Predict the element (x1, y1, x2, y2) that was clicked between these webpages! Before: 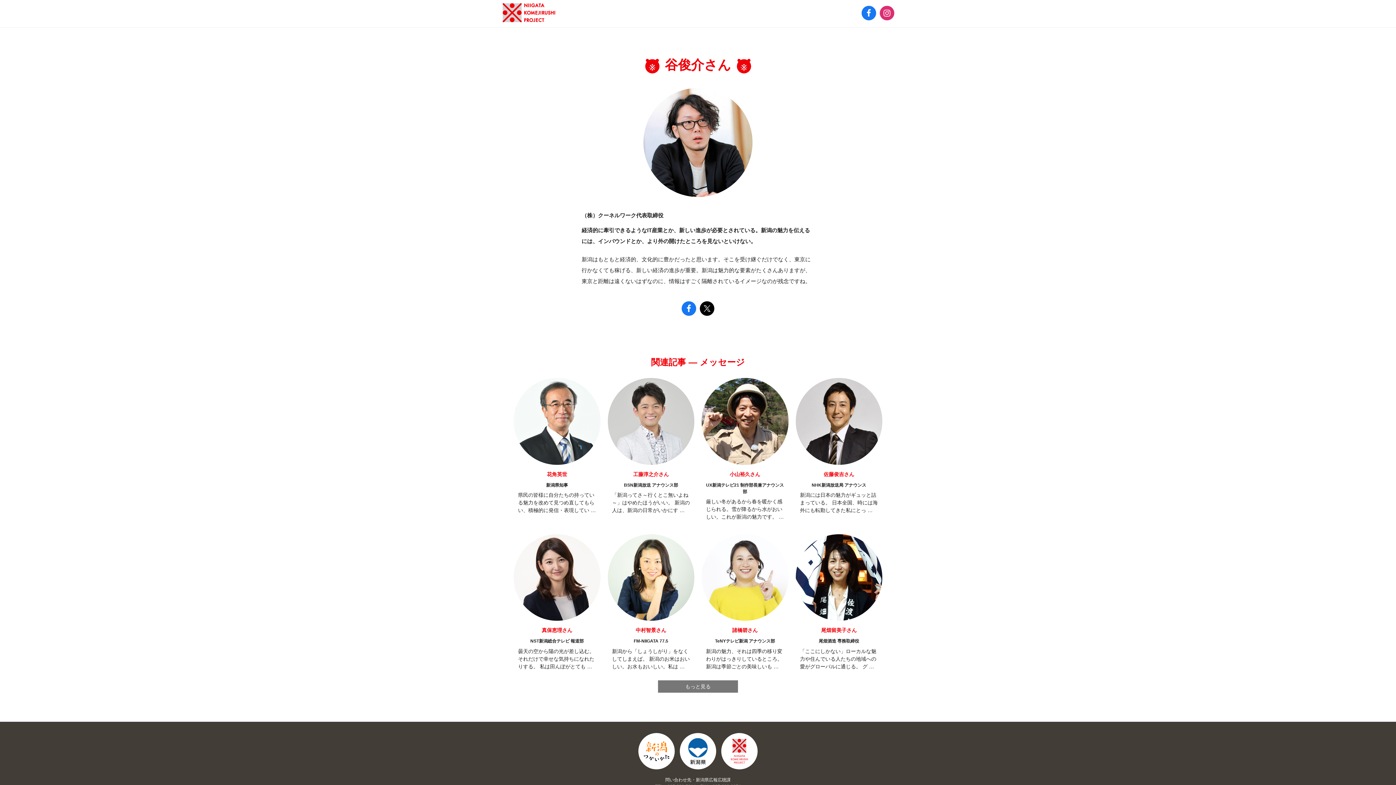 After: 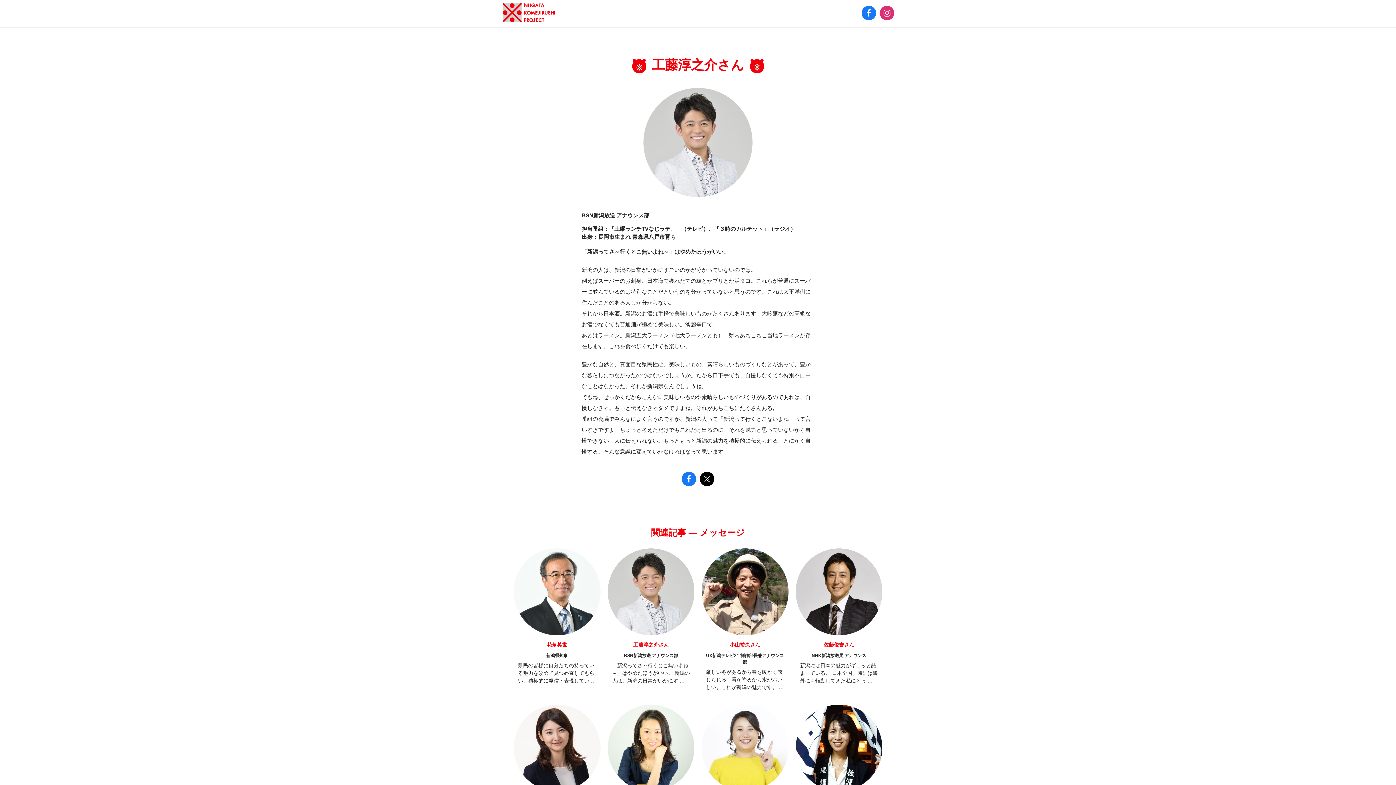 Action: label: 工藤淳之介さん
BSN新潟放送 アナウンス部
「新潟ってさ～行くとこ無いよね～」はやめたほうがいい。 新潟の人は、新潟の日常がいかにす … bbox: (607, 378, 694, 520)